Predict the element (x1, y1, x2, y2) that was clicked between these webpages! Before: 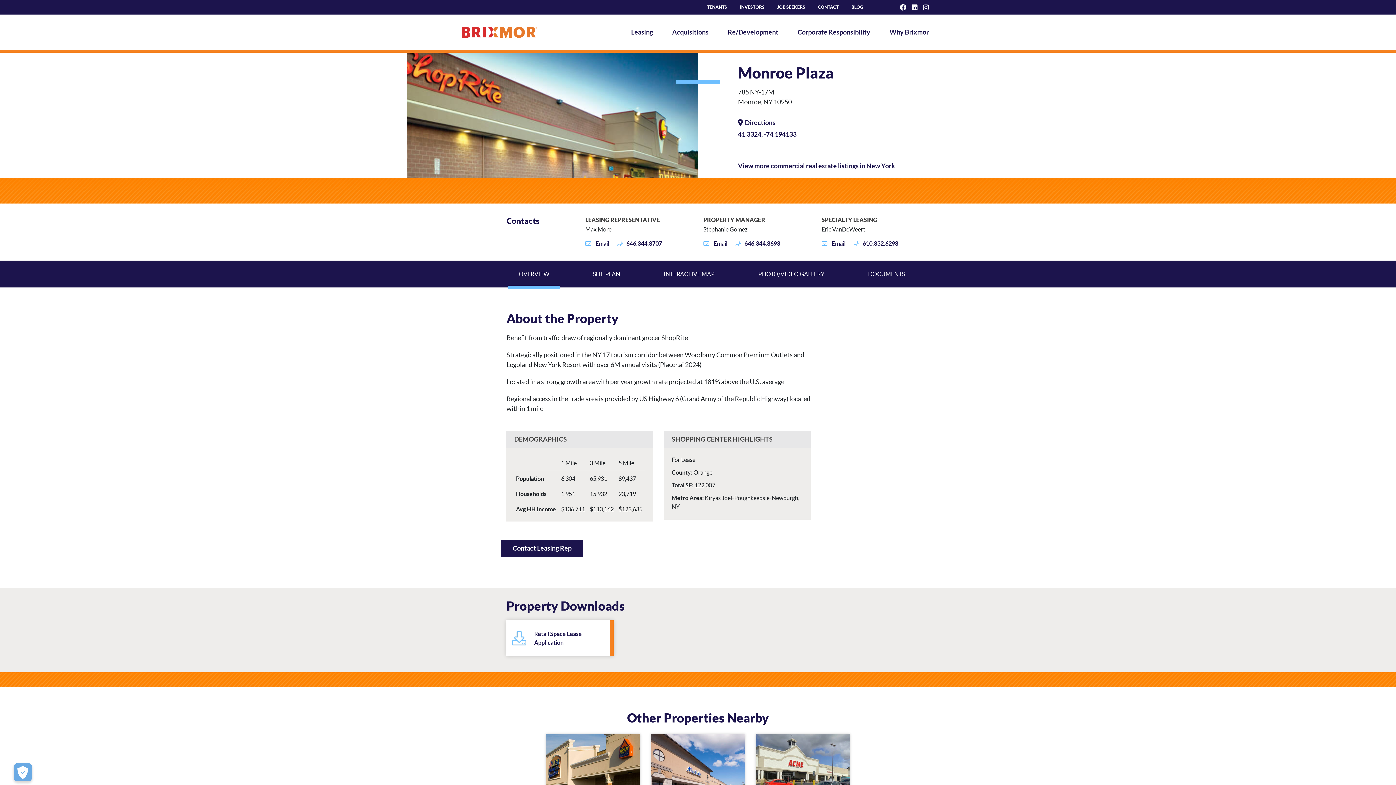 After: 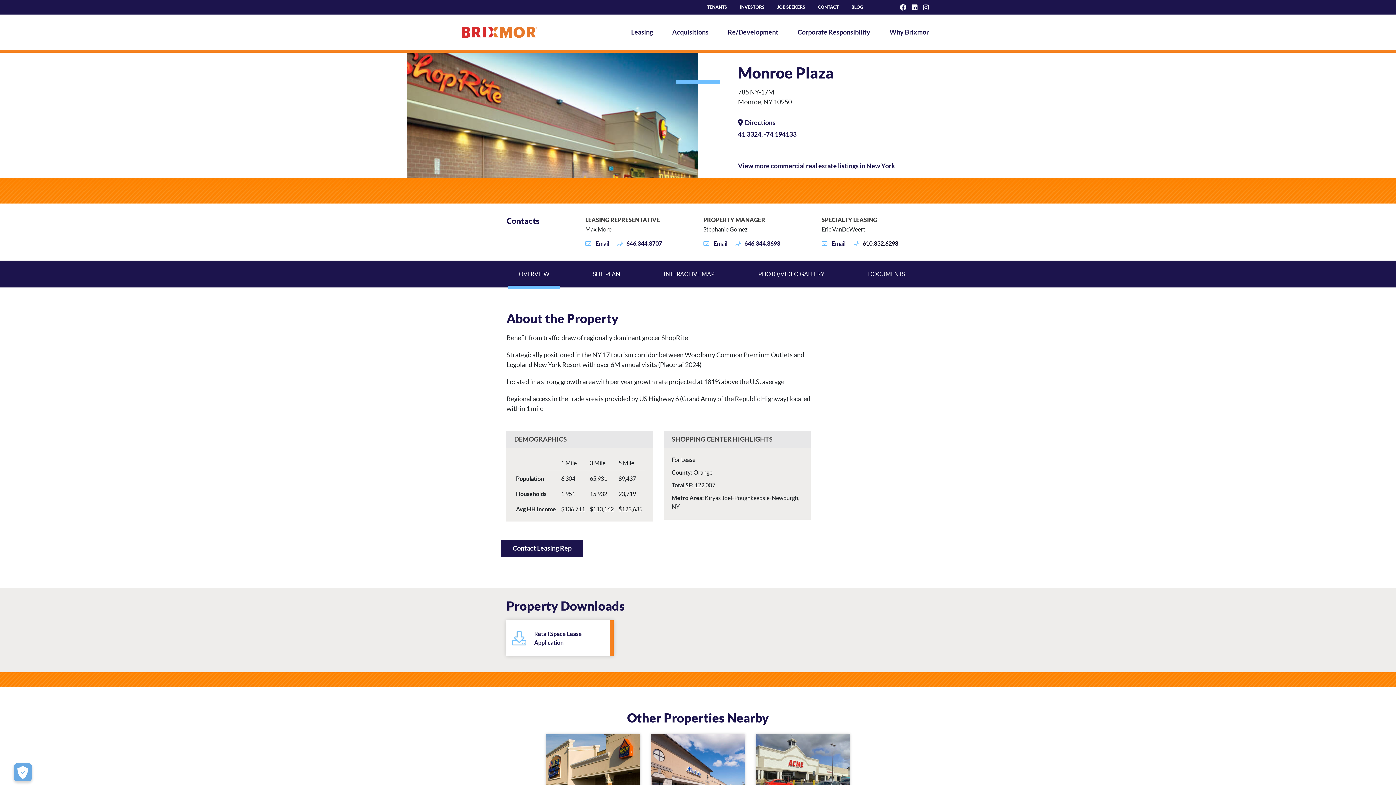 Action: bbox: (853, 239, 898, 248) label: 610.832.6298